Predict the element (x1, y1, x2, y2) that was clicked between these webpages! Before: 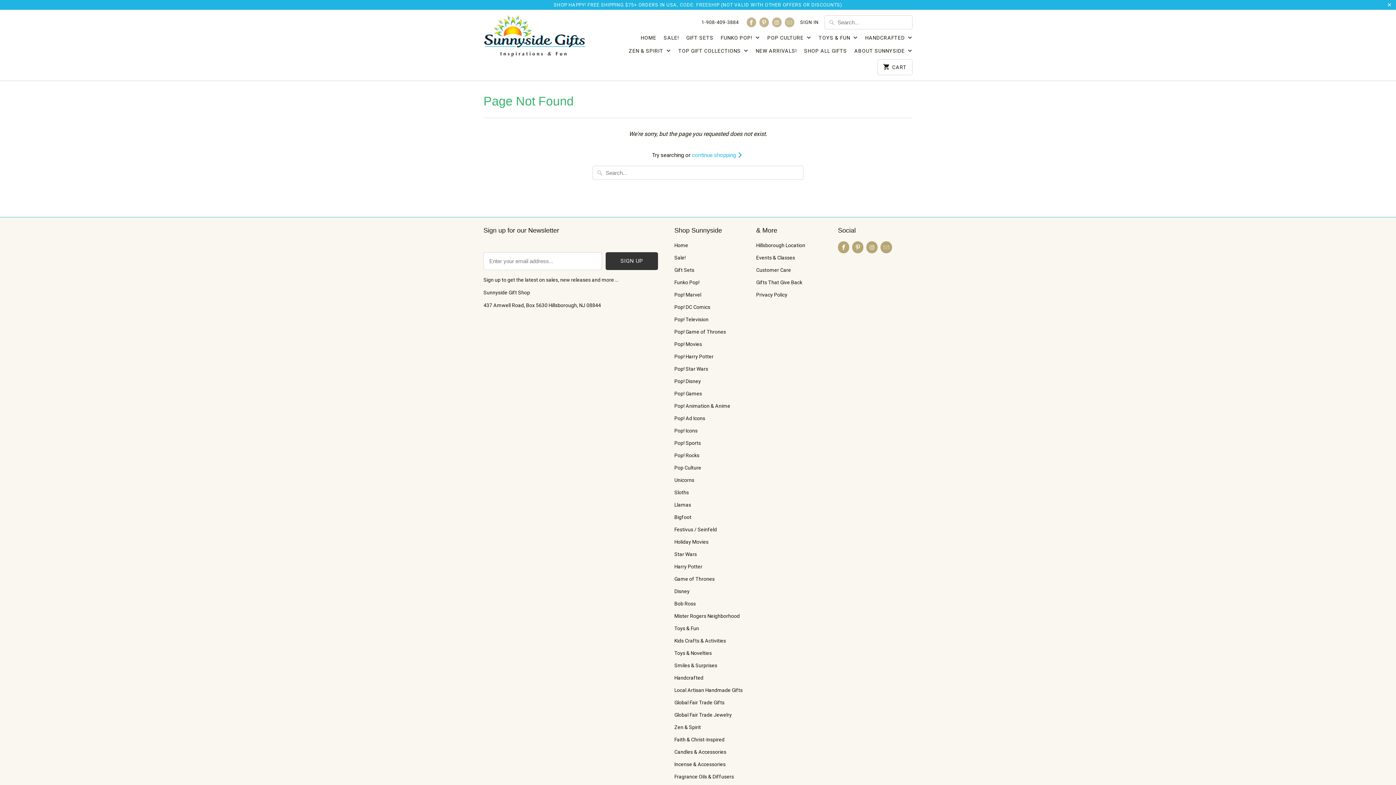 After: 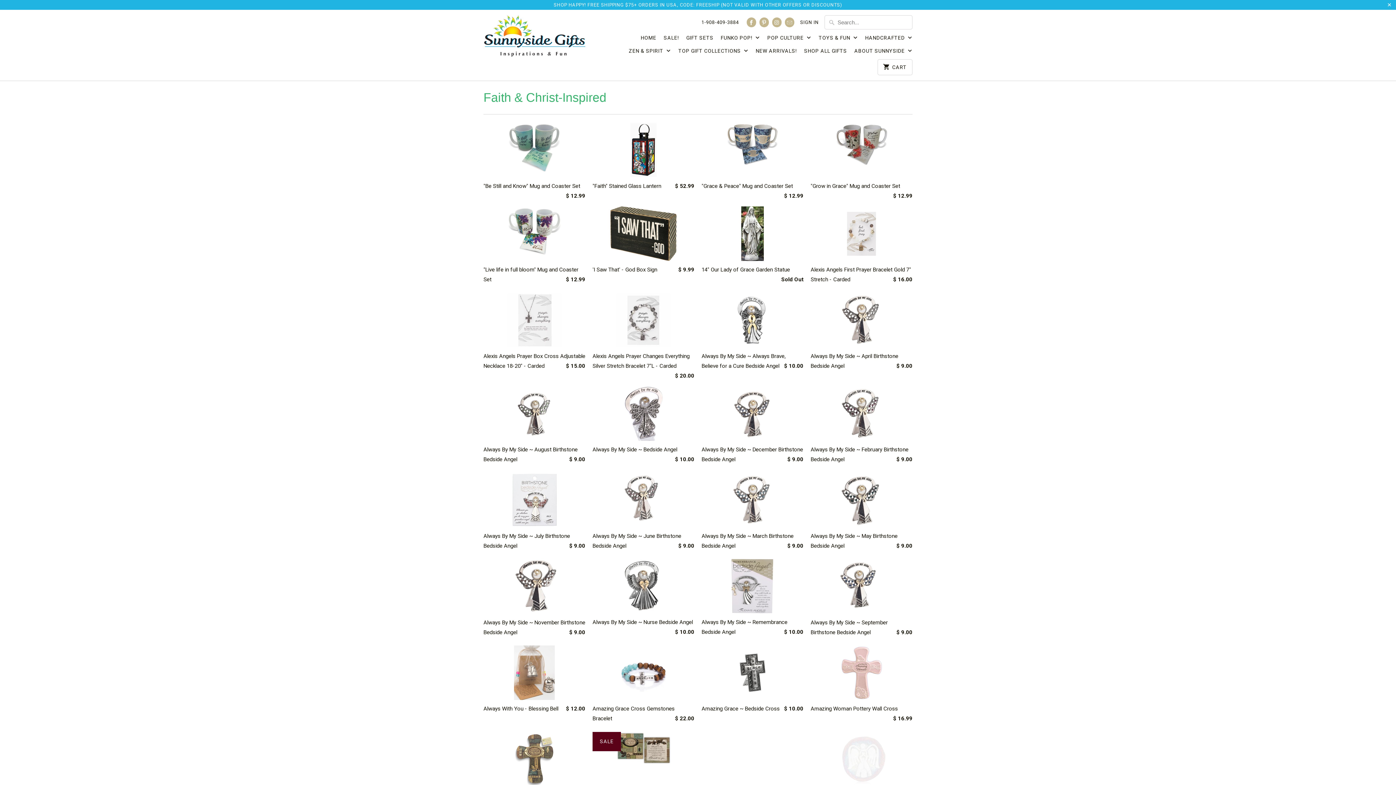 Action: bbox: (674, 736, 724, 742) label: Faith & Christ-Inspired